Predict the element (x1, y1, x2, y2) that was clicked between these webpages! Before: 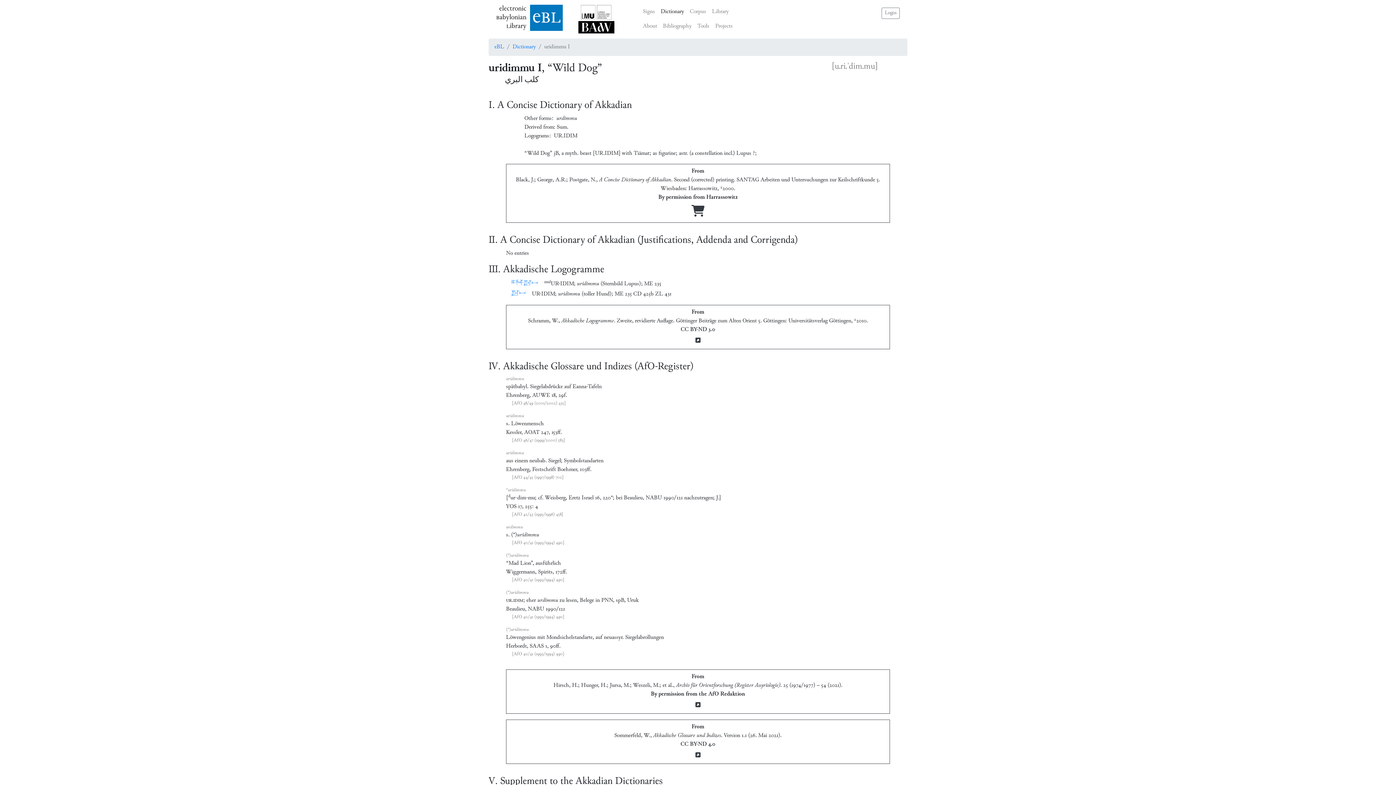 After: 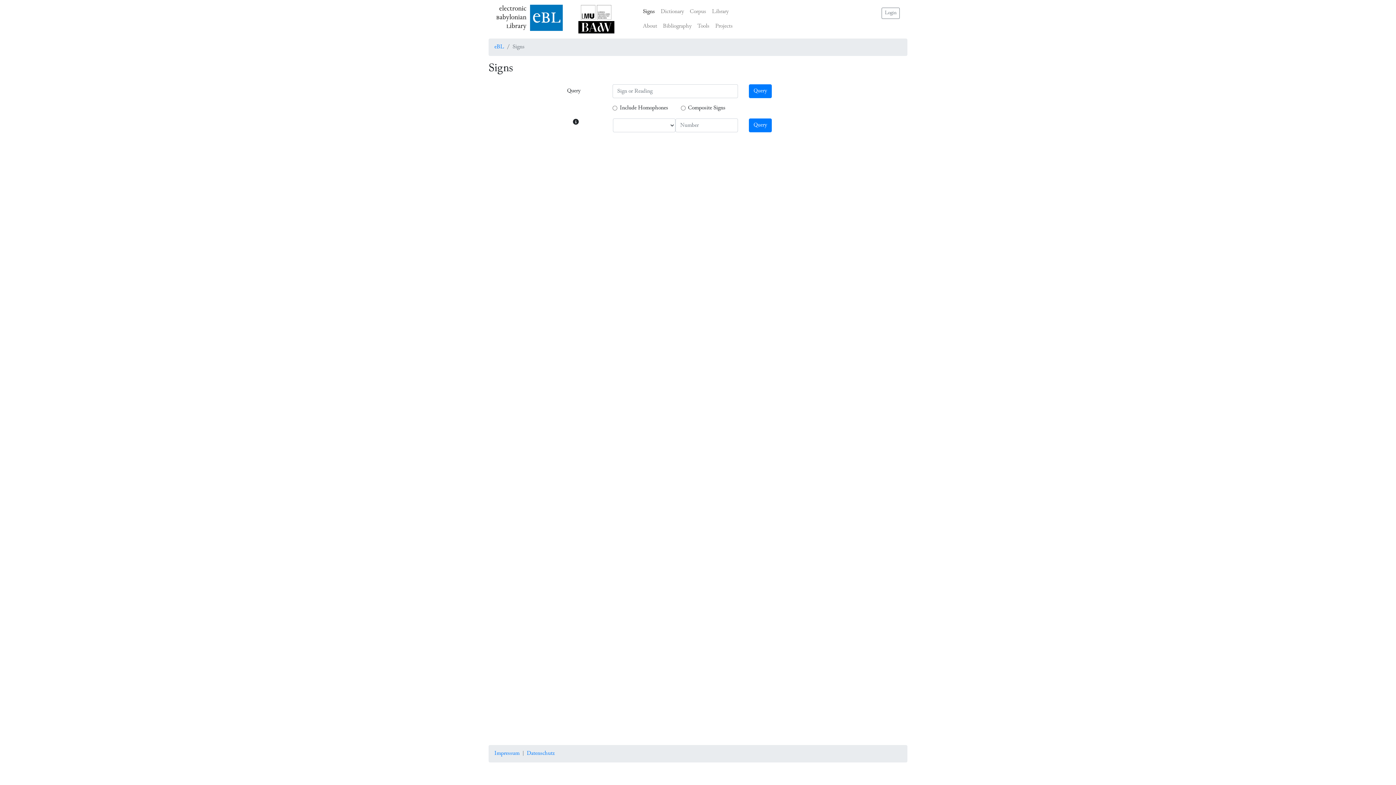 Action: bbox: (640, 4, 658, 19) label: Signs